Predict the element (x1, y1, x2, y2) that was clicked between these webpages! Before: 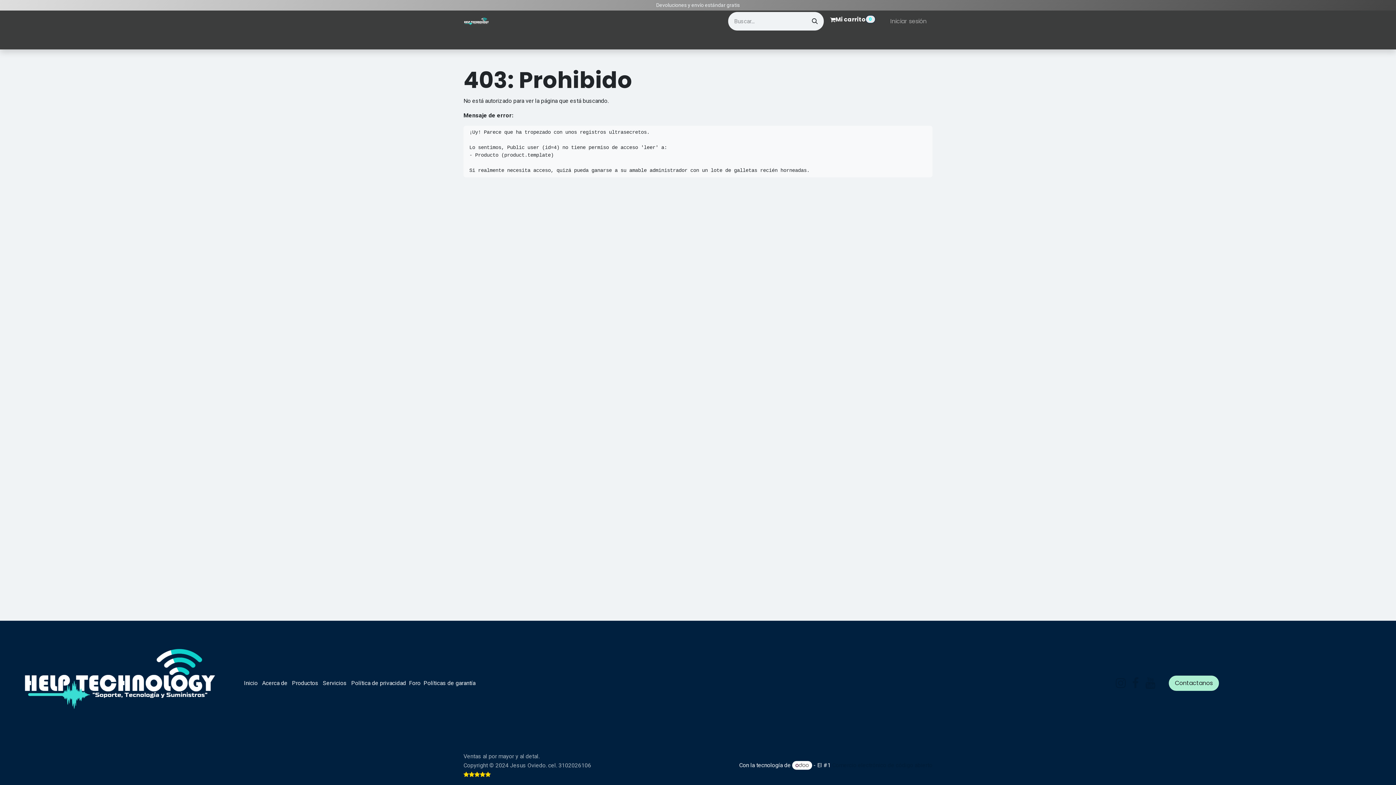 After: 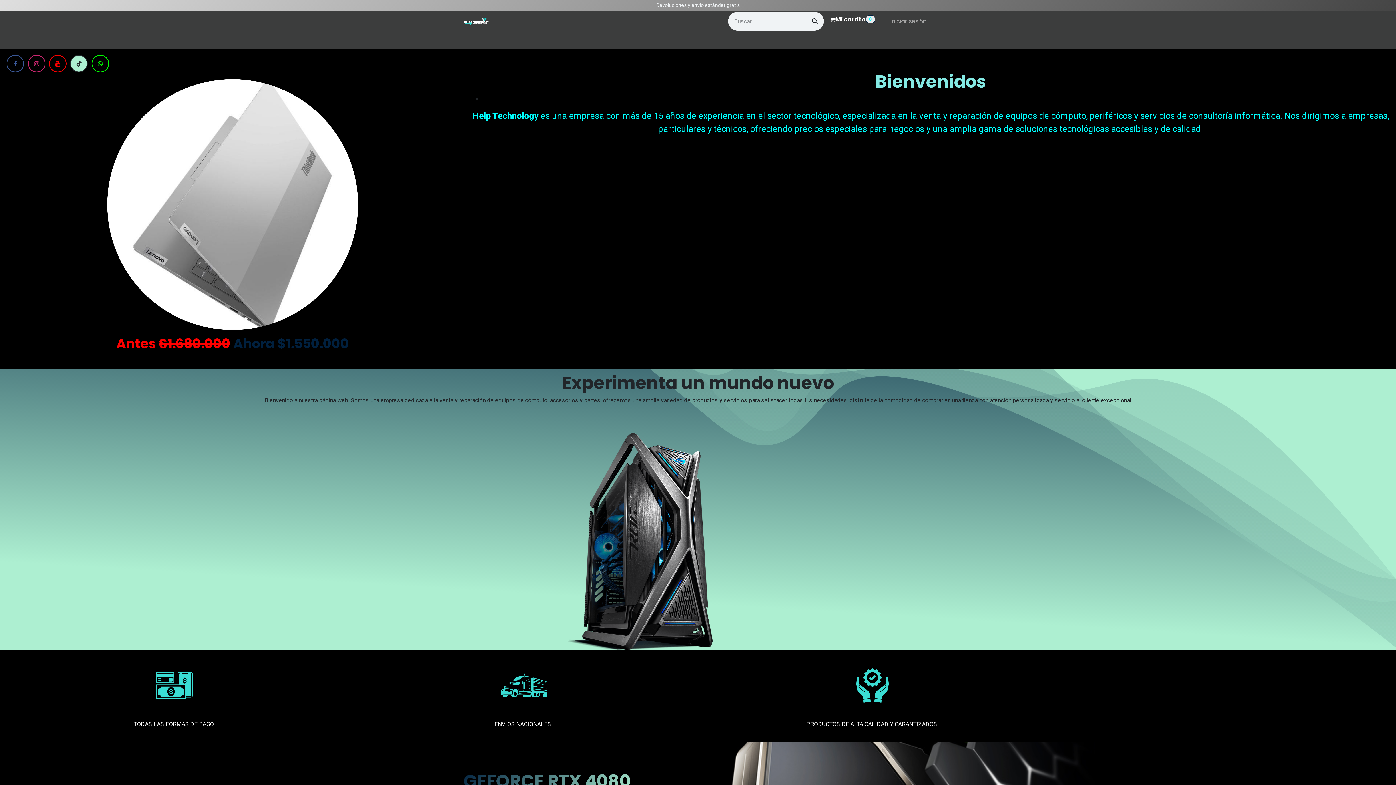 Action: label: Inicio bbox: (463, 33, 484, 48)